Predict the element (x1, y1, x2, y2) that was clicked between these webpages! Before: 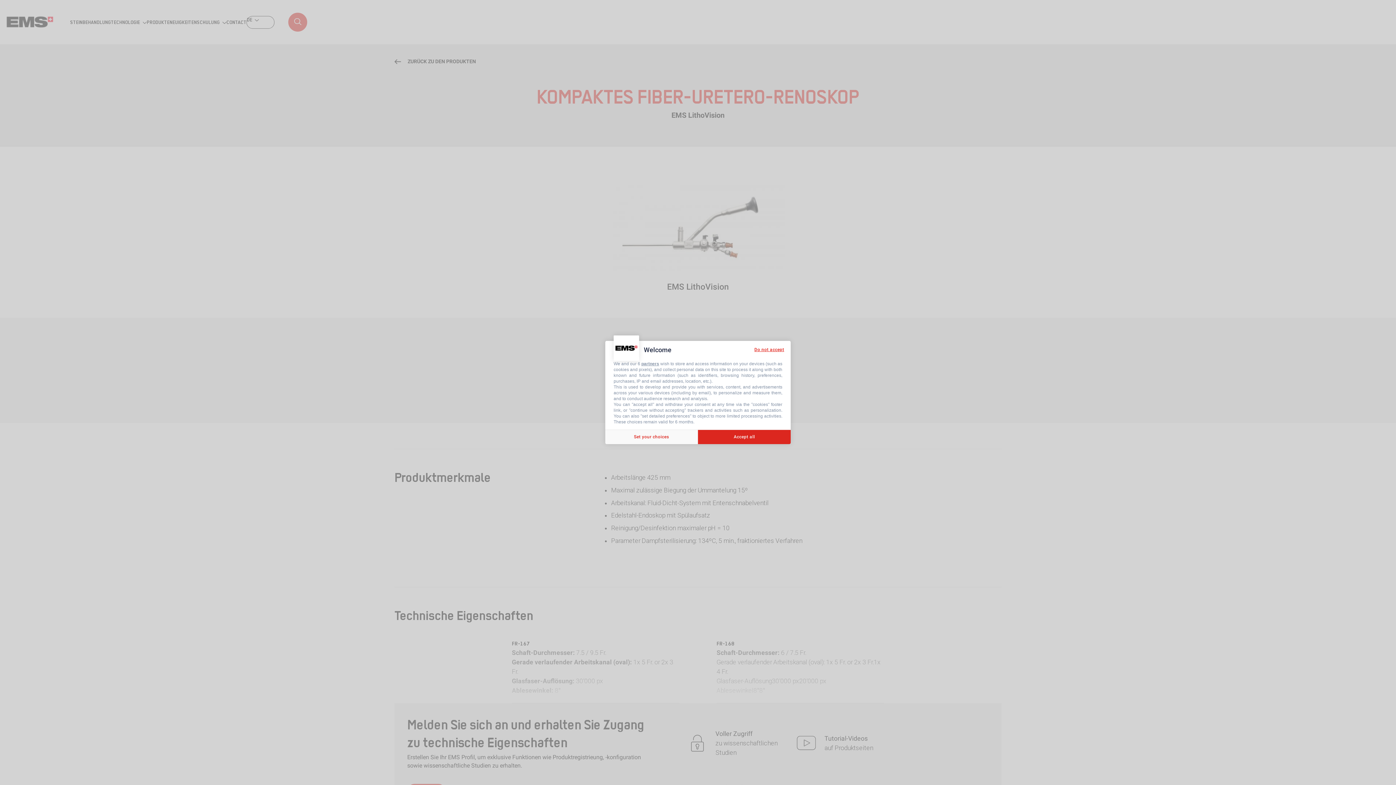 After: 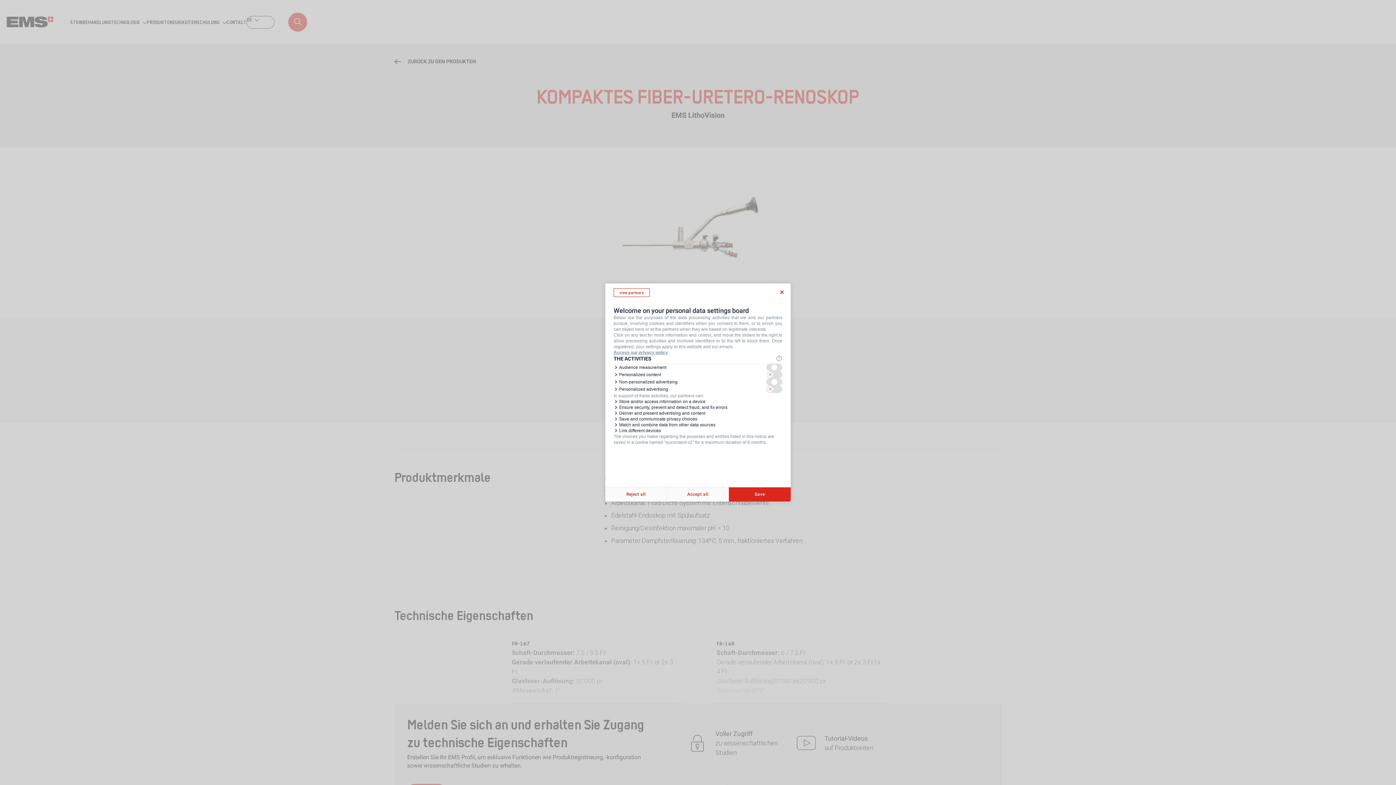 Action: label: Set your choices bbox: (605, 429, 698, 444)